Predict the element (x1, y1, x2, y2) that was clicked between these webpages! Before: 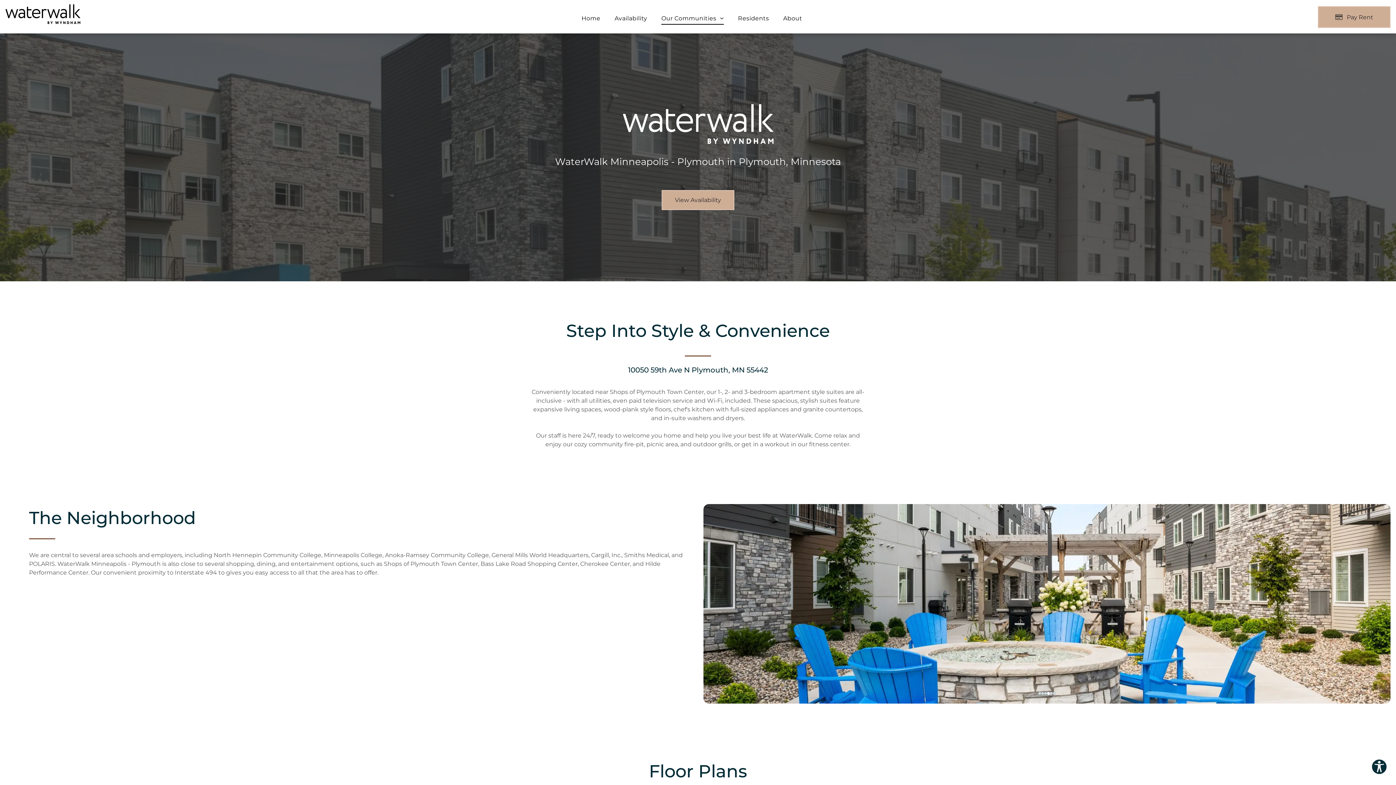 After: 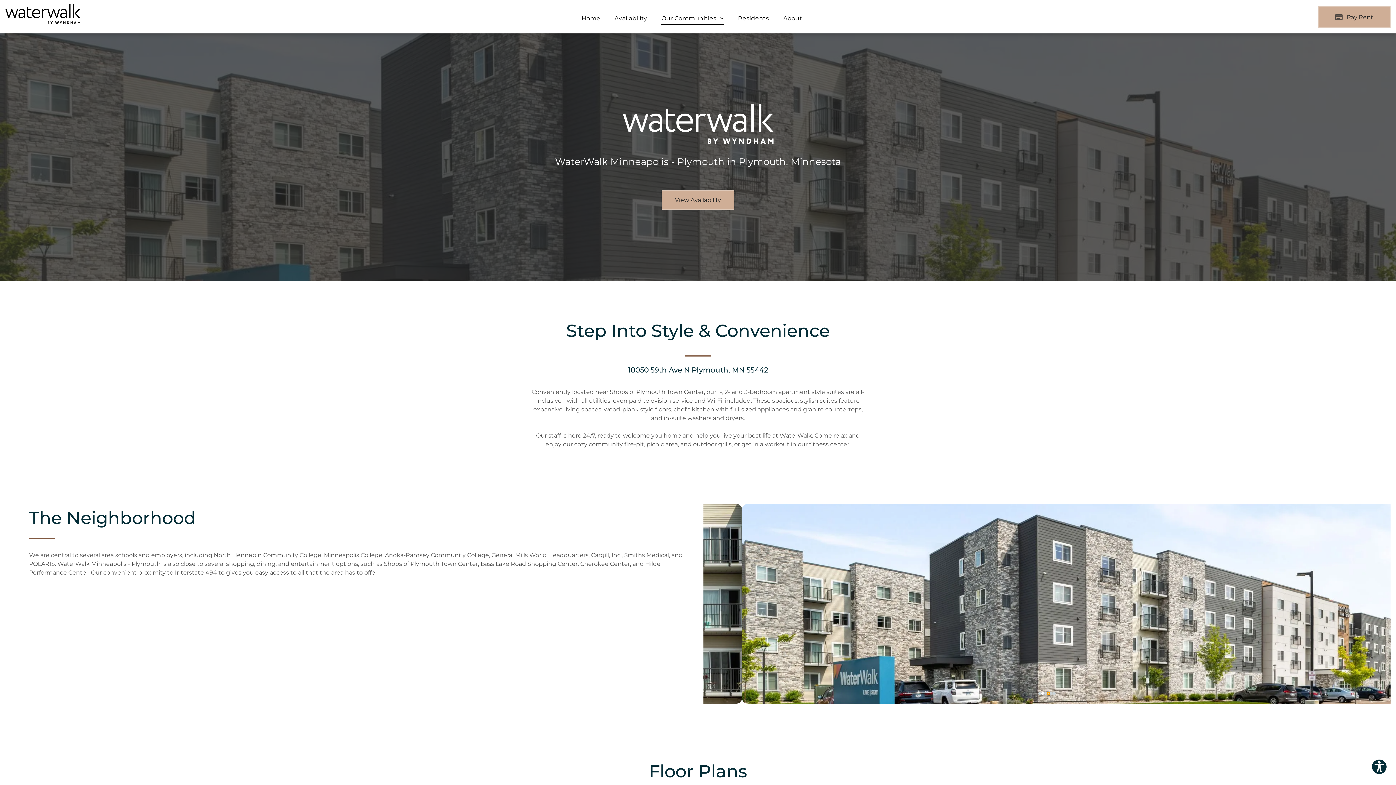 Action: label: go to slide 4 bbox: (1047, 692, 1050, 695)